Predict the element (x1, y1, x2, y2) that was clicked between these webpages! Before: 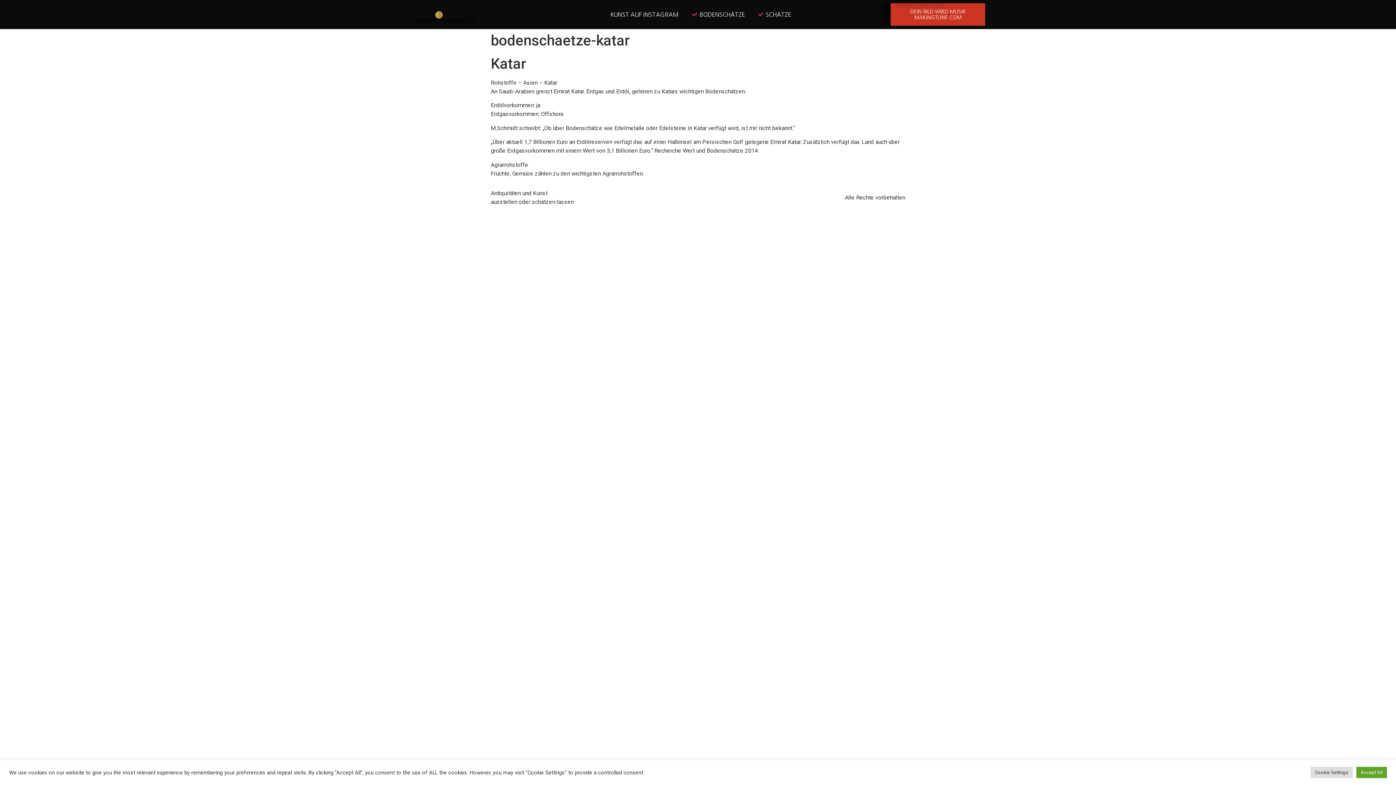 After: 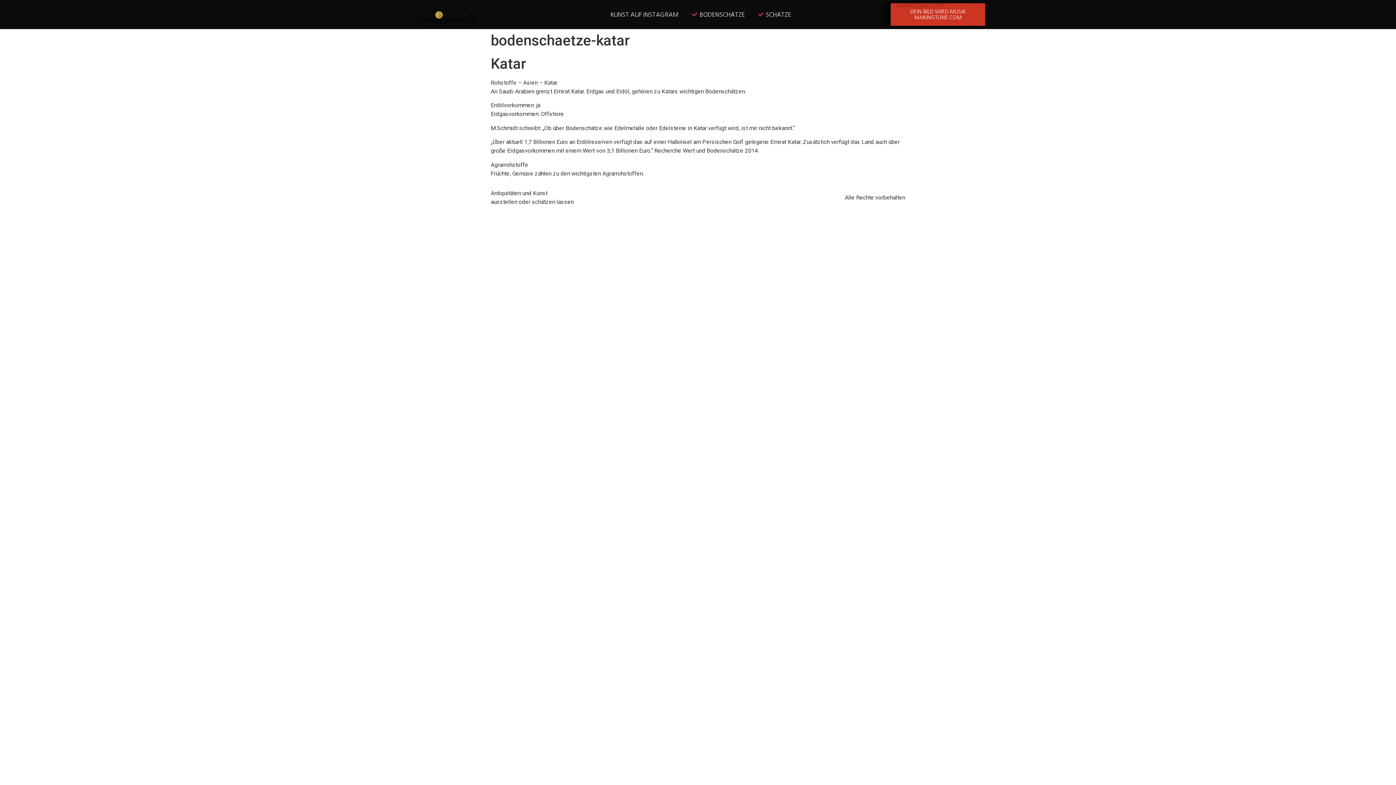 Action: bbox: (1356, 767, 1387, 778) label: Accept All